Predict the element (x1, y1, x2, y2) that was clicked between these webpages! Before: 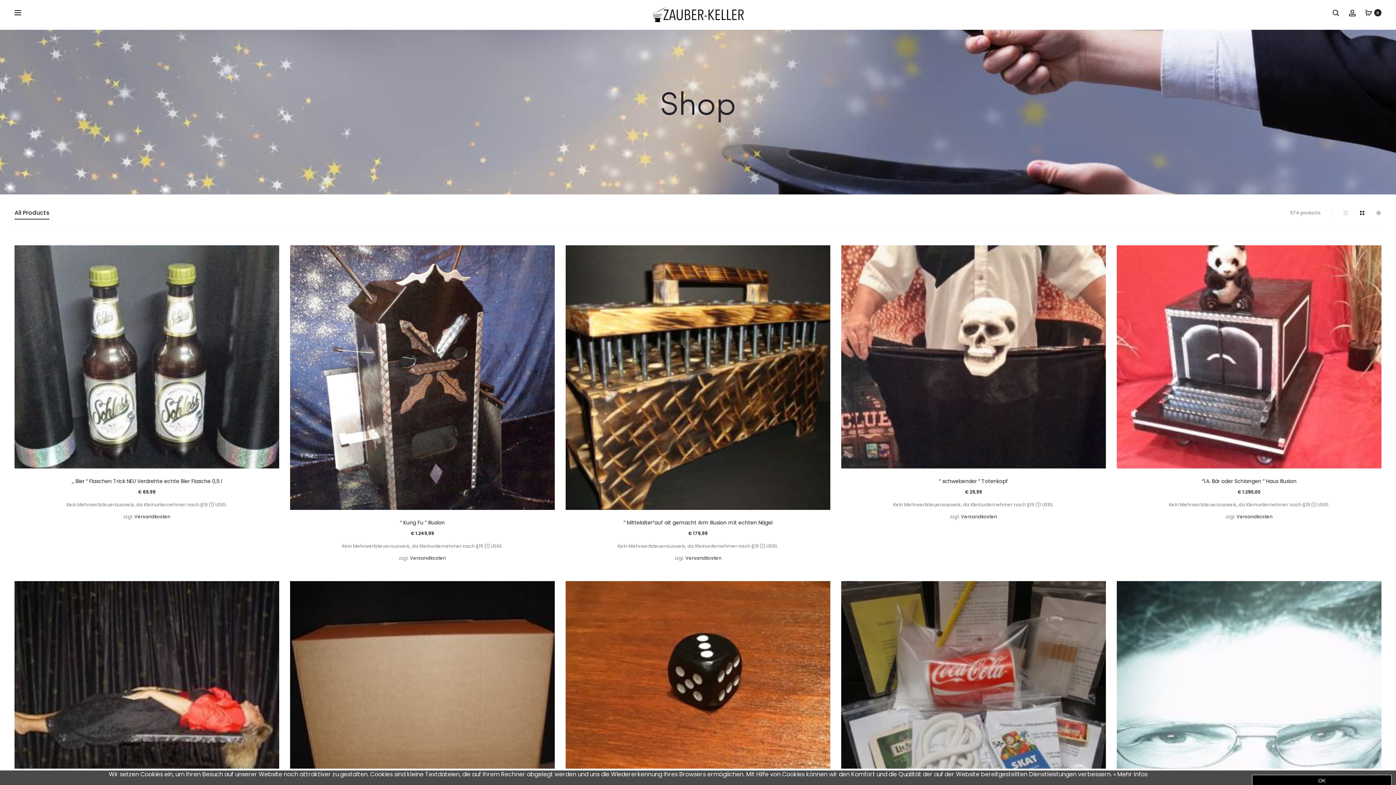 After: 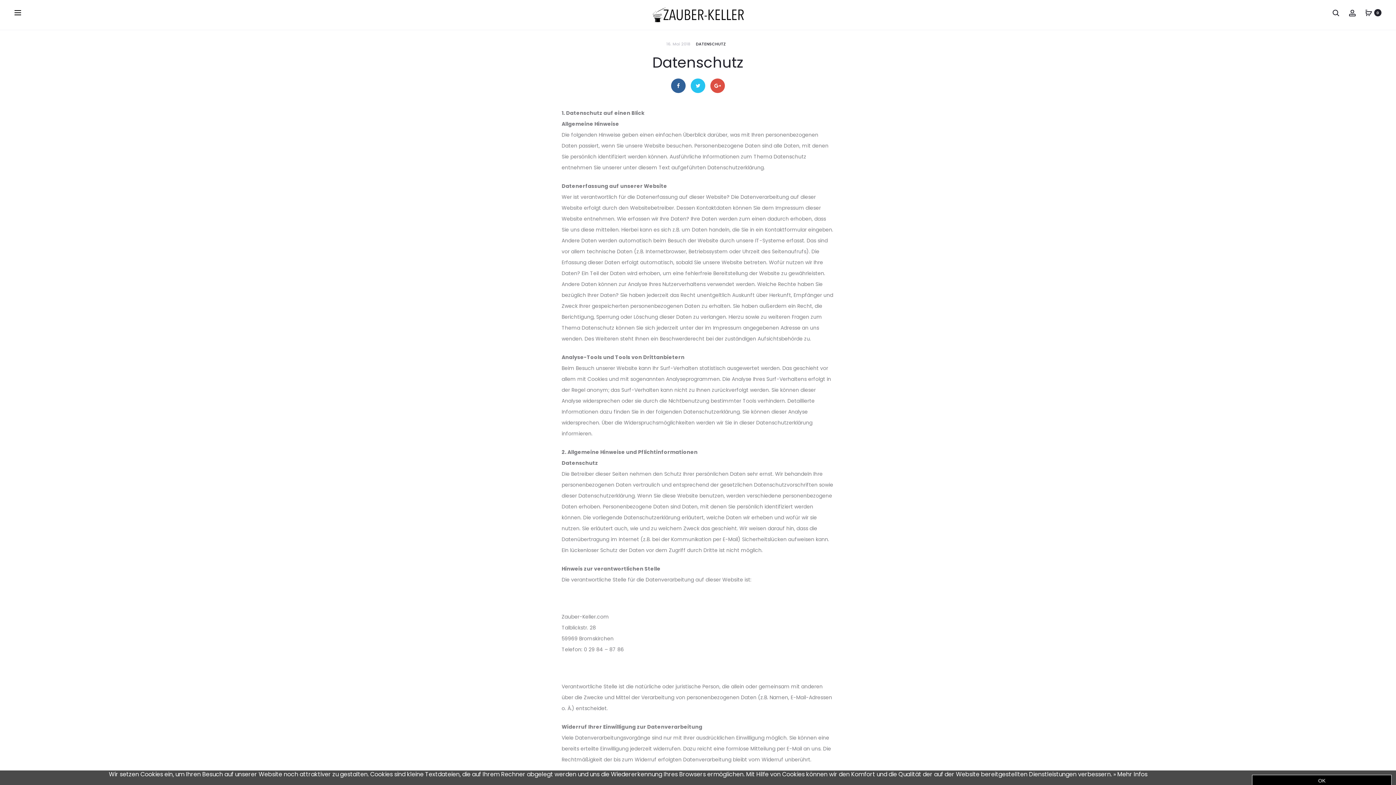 Action: label: » Mehr Infos bbox: (1113, 770, 1147, 778)